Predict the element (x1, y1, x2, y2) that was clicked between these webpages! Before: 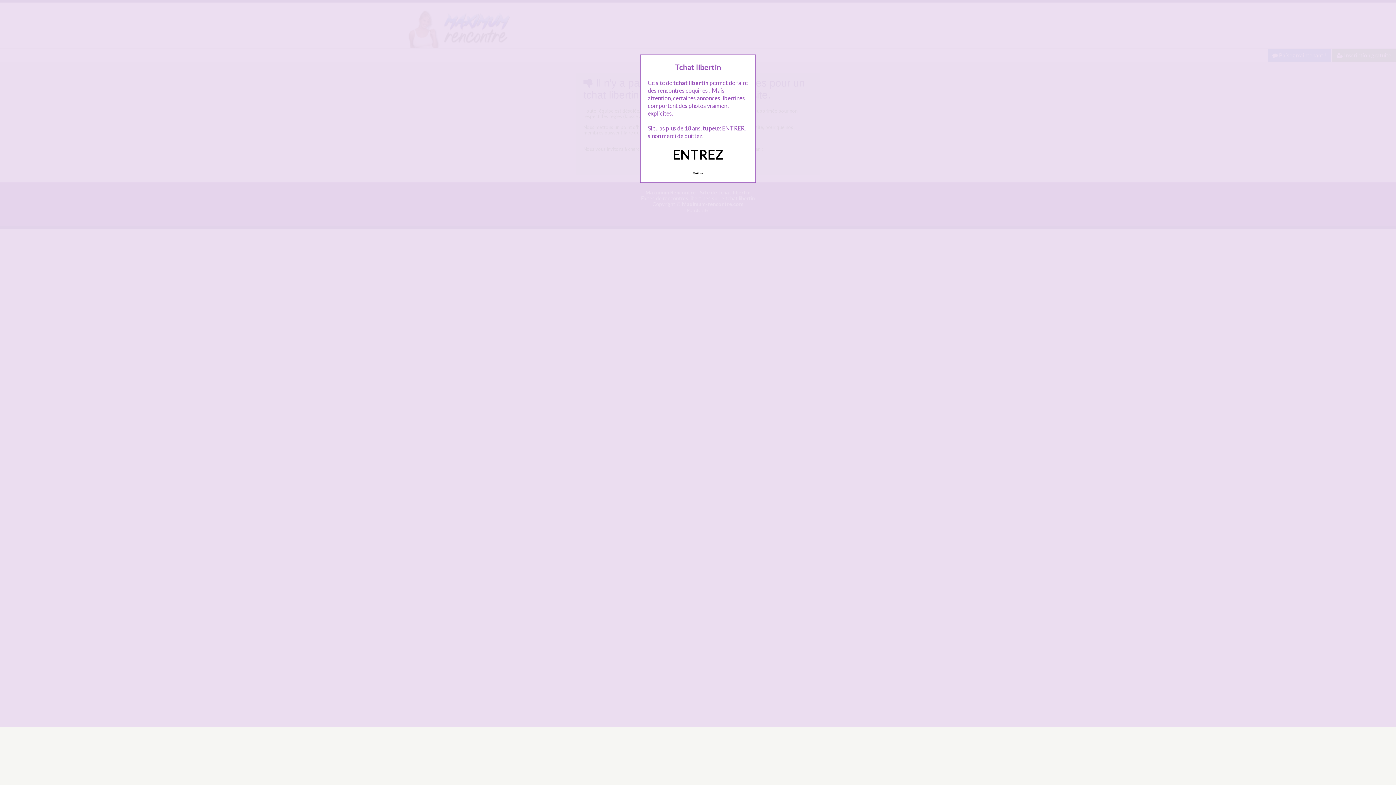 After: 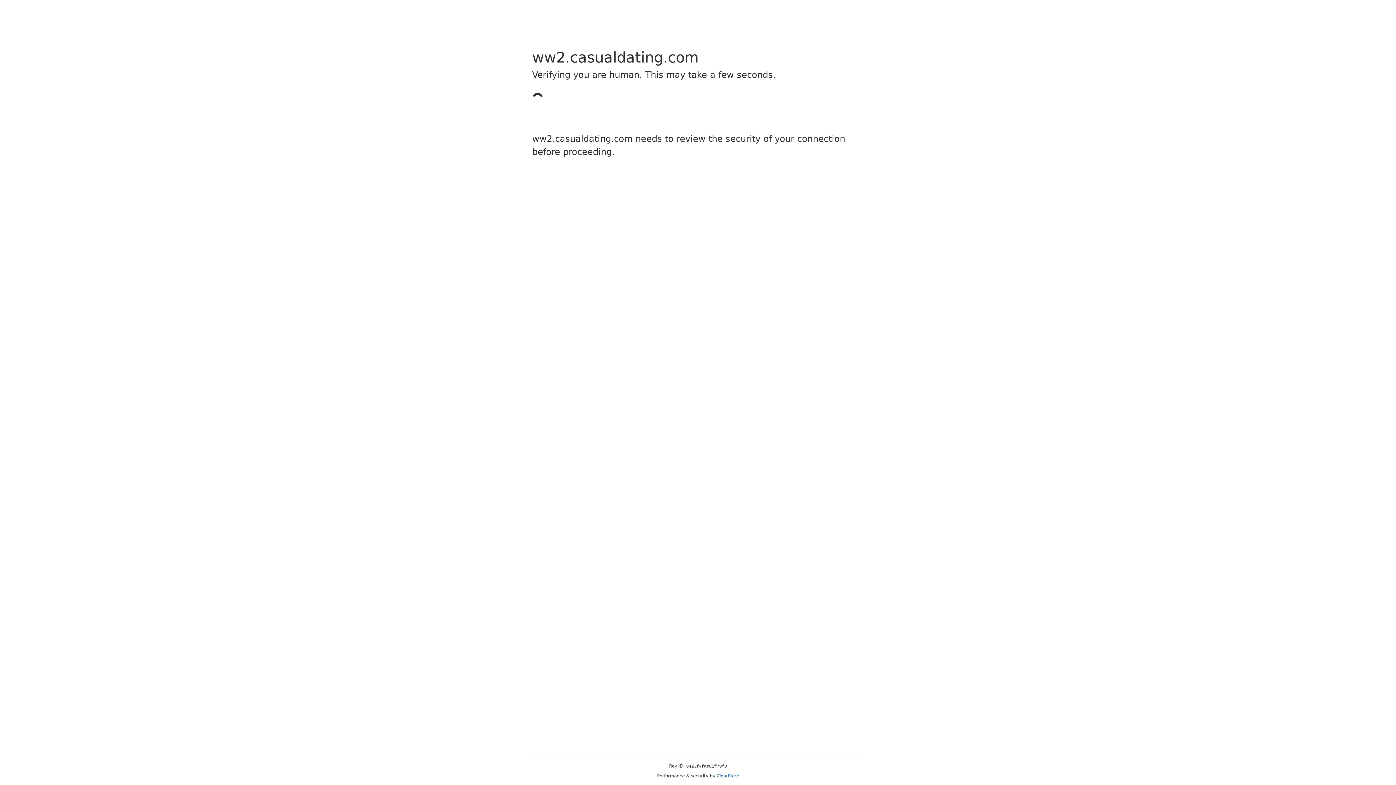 Action: label: Quittez bbox: (689, 167, 707, 178)